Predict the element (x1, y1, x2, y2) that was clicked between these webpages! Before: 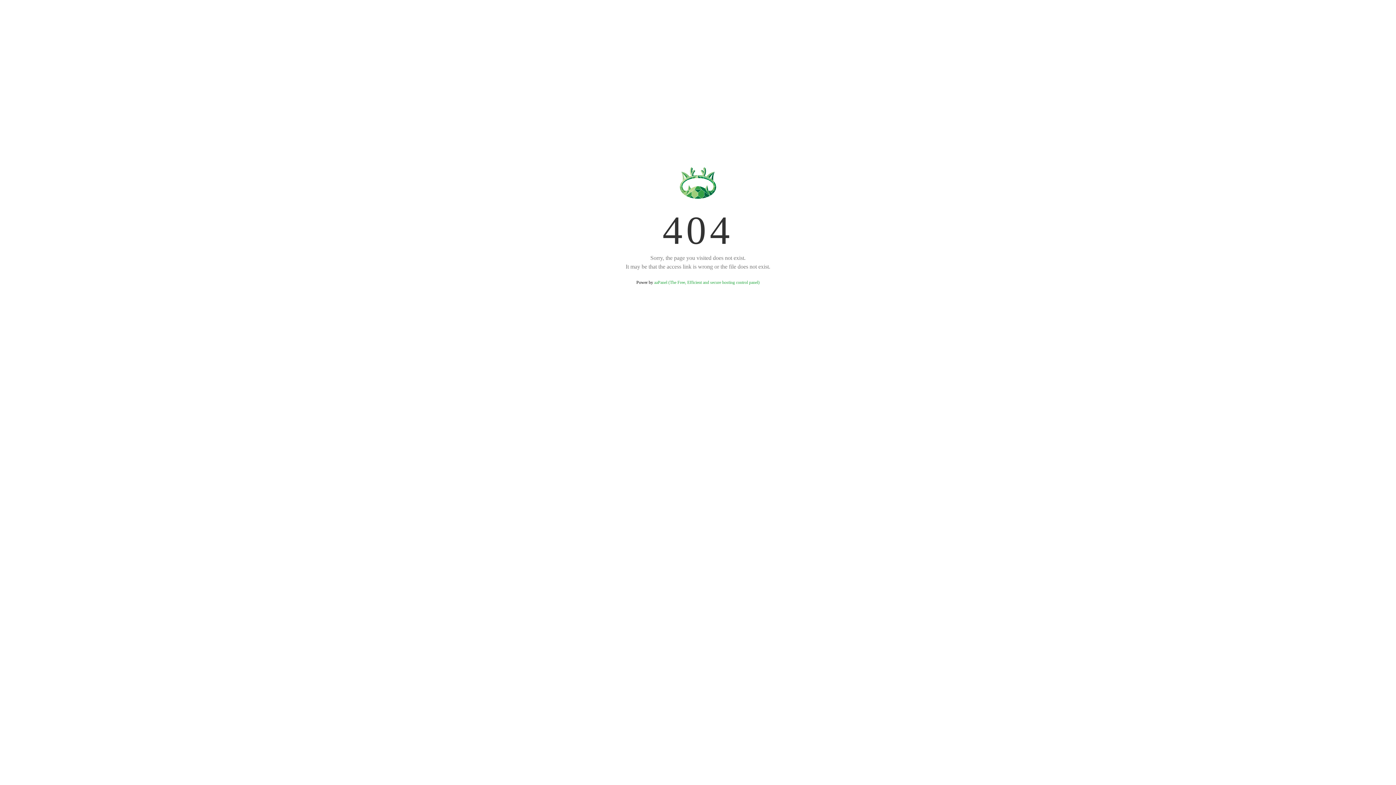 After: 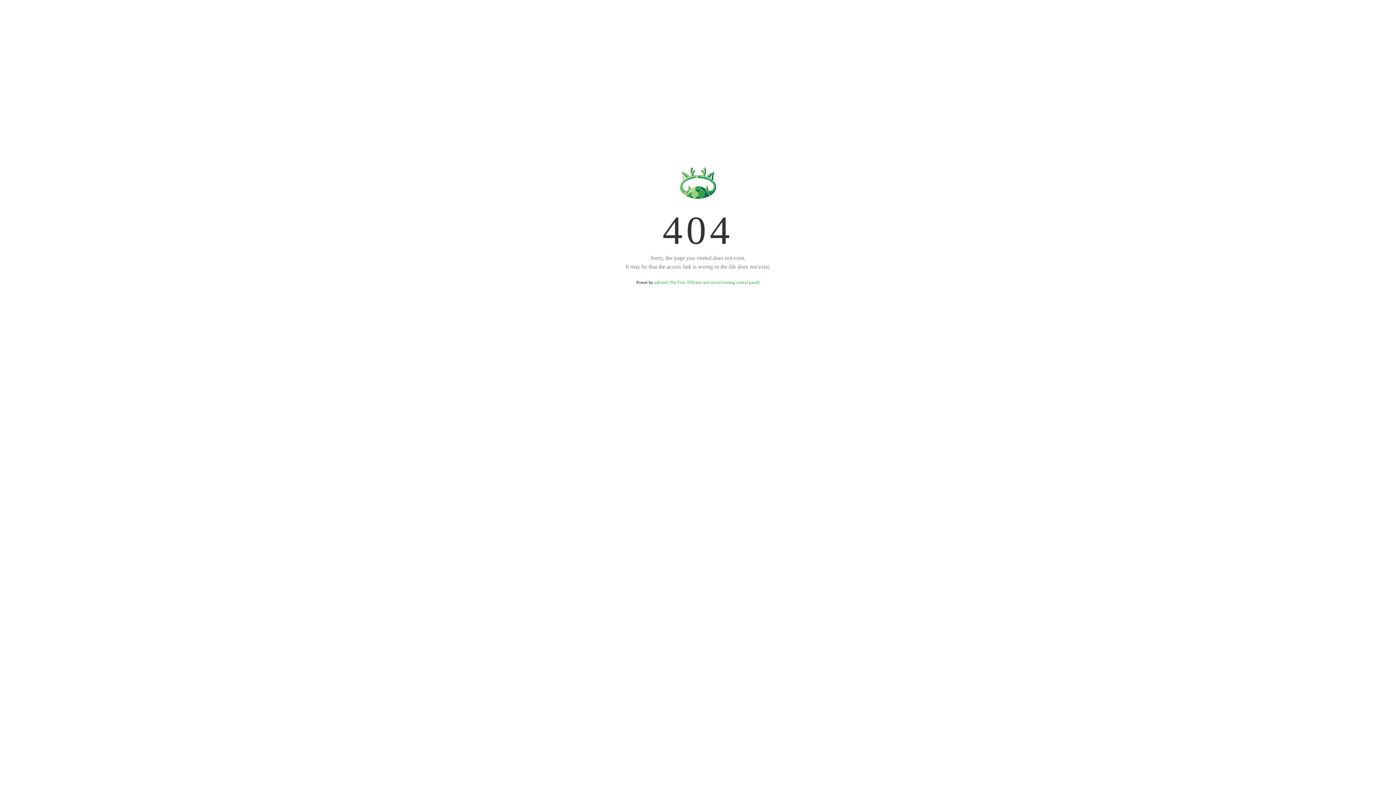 Action: label: aaPanel (The Free, Efficient and secure hosting control panel) bbox: (654, 280, 759, 285)